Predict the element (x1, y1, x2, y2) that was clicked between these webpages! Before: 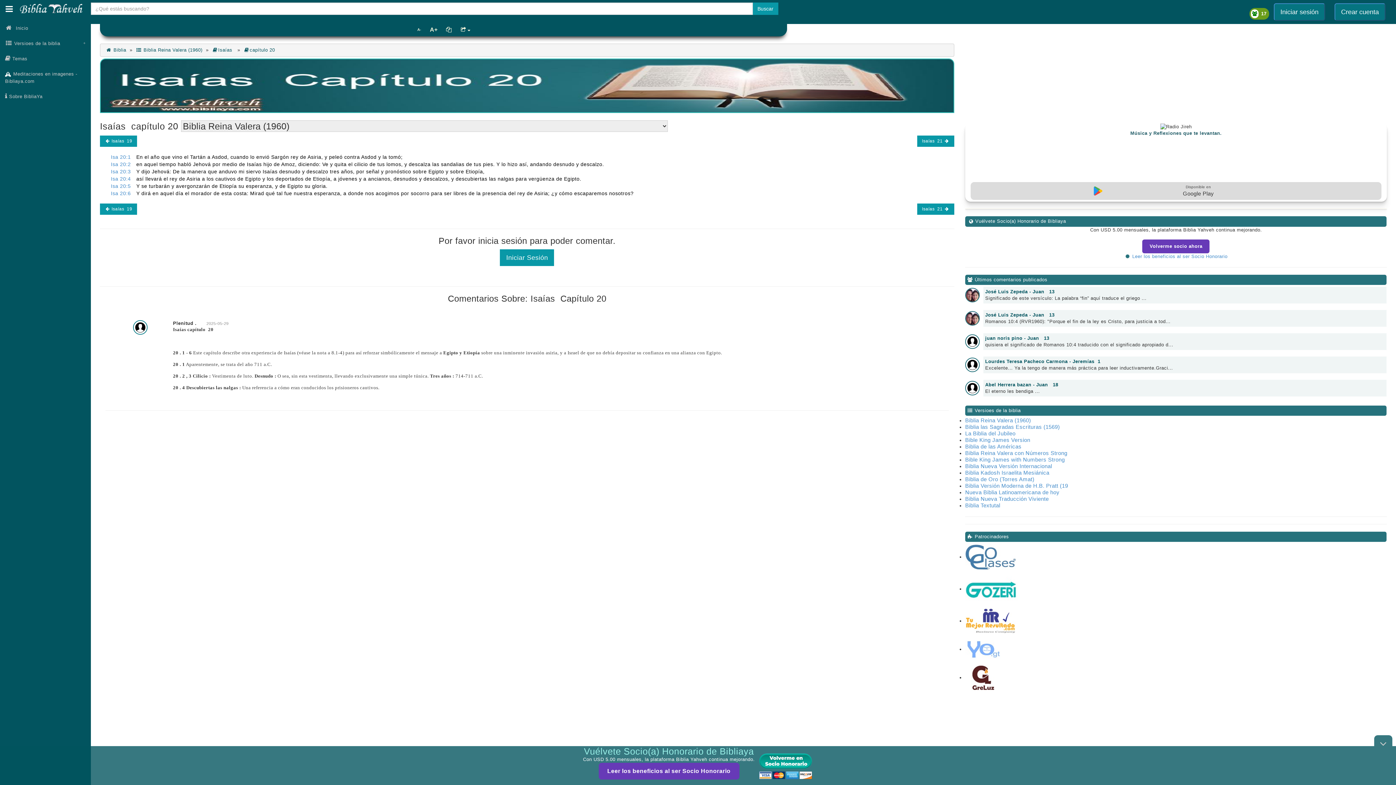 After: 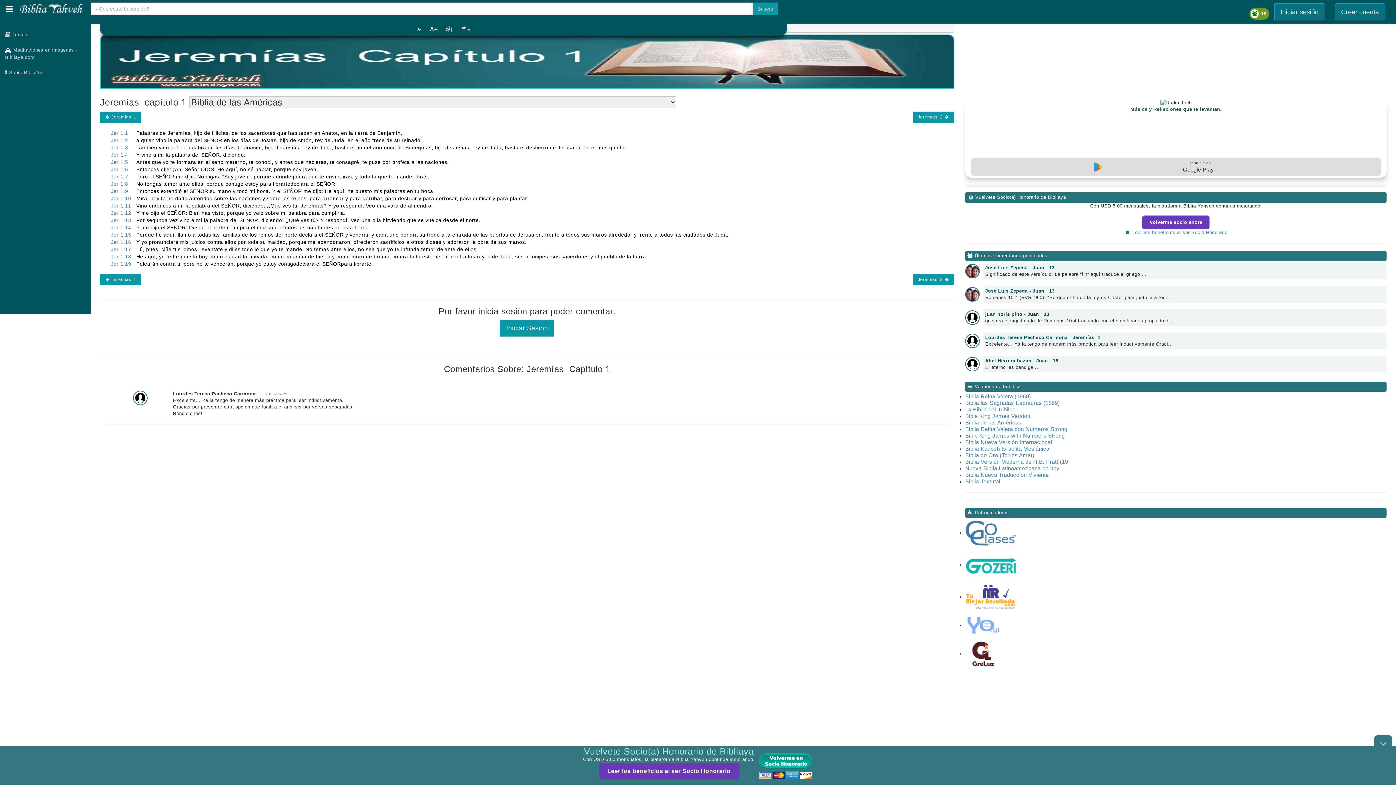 Action: label: 	
Lourdes Teresa Pacheco Carmona - Jeremías  1
Excelente... Ya la tengo de manera más práctica para leer inductivamente.Graci...

 bbox: (965, 356, 1387, 379)